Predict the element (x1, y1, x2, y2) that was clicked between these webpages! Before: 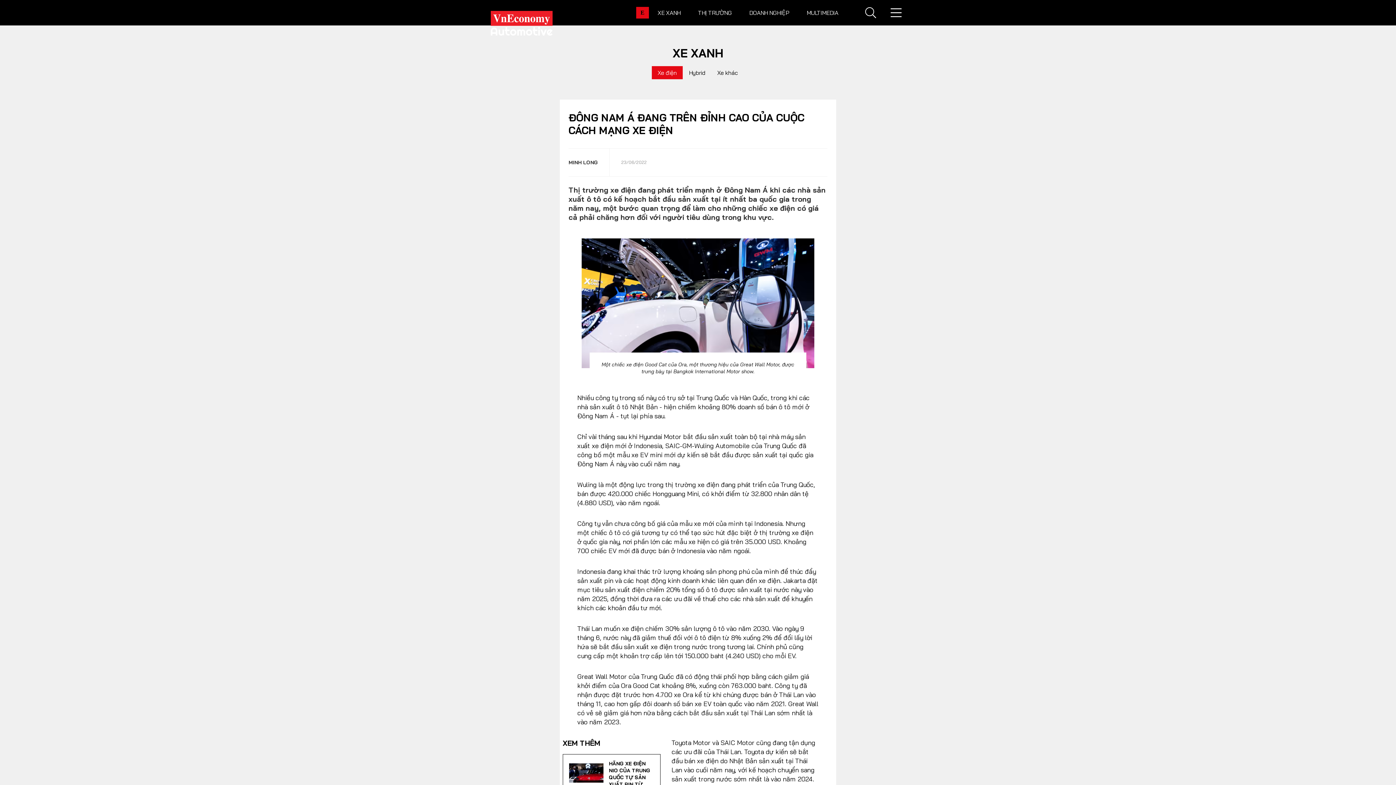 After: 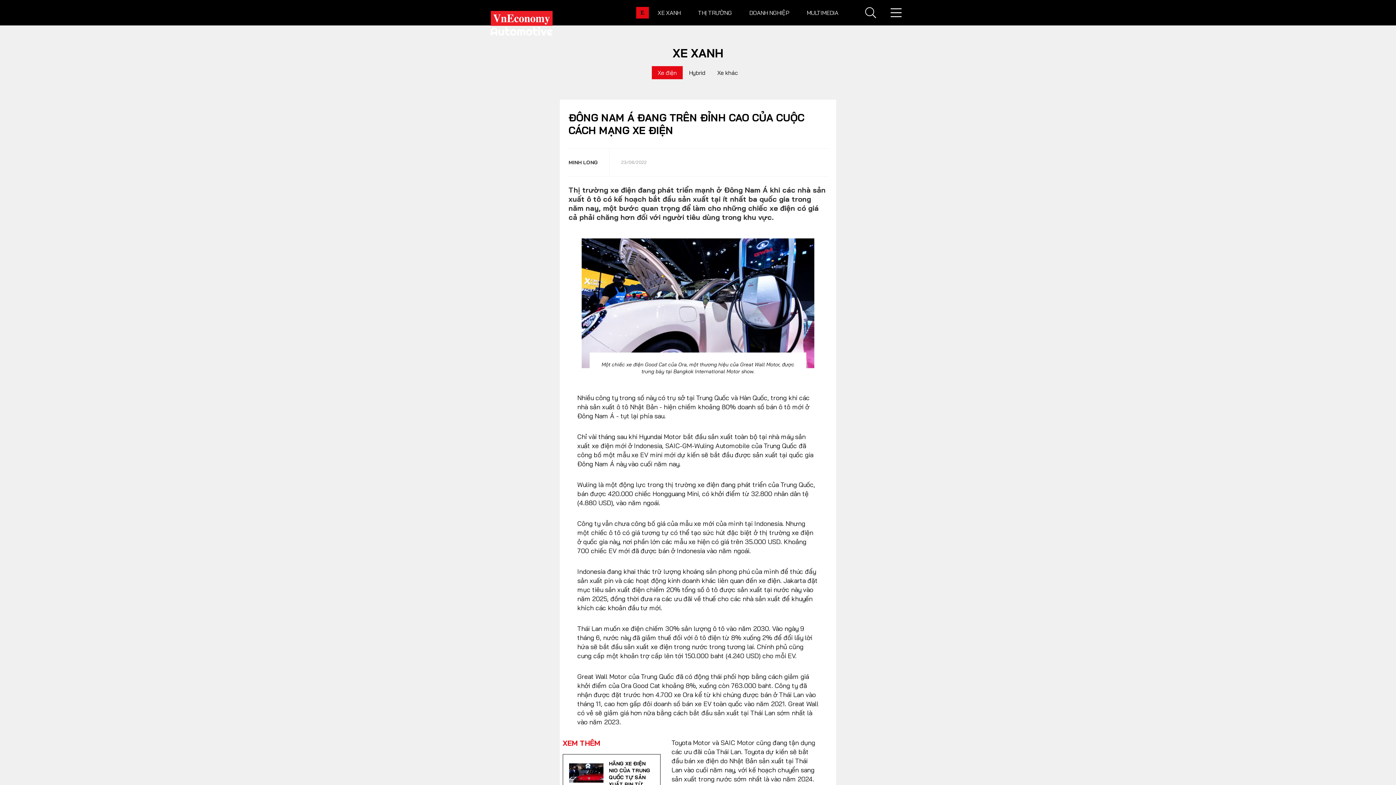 Action: bbox: (562, 738, 600, 747) label: XEM THÊM